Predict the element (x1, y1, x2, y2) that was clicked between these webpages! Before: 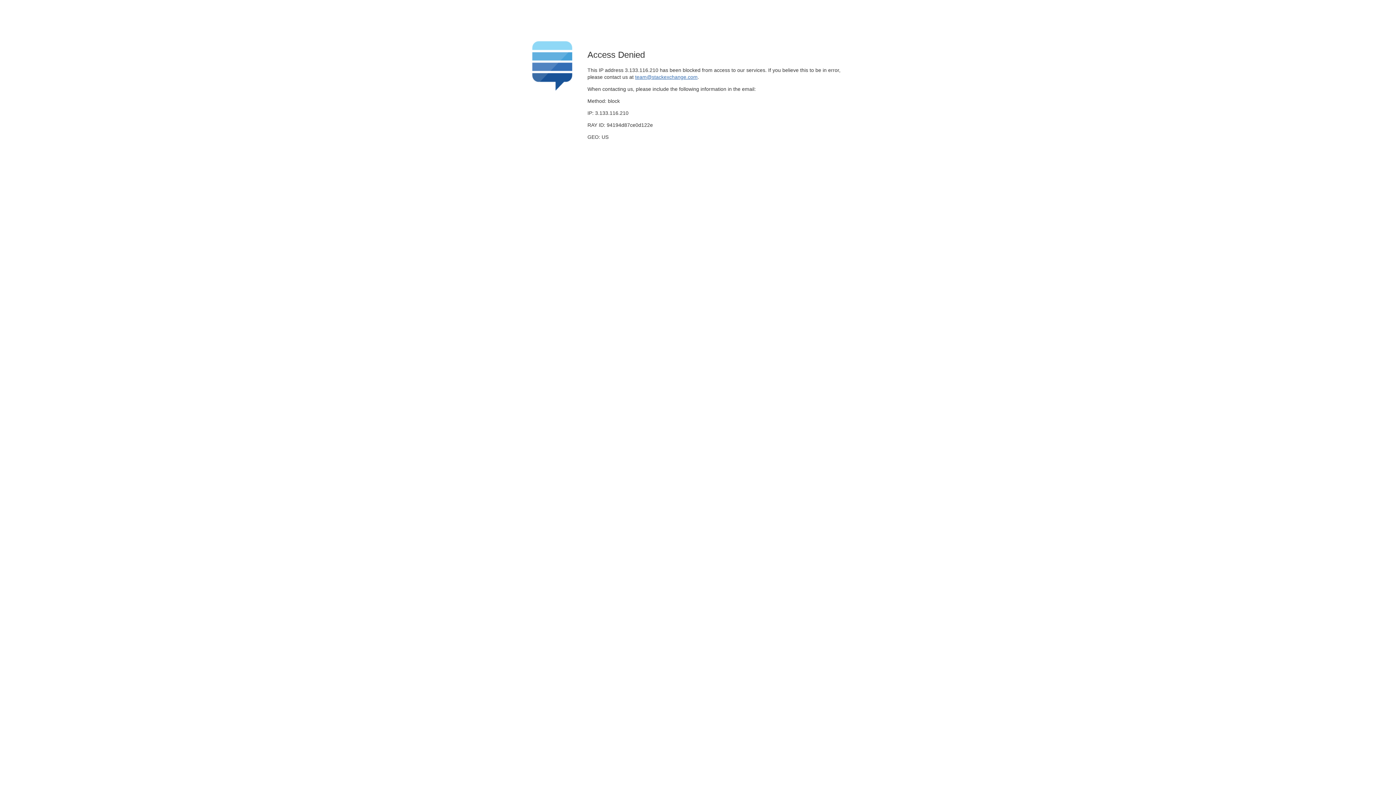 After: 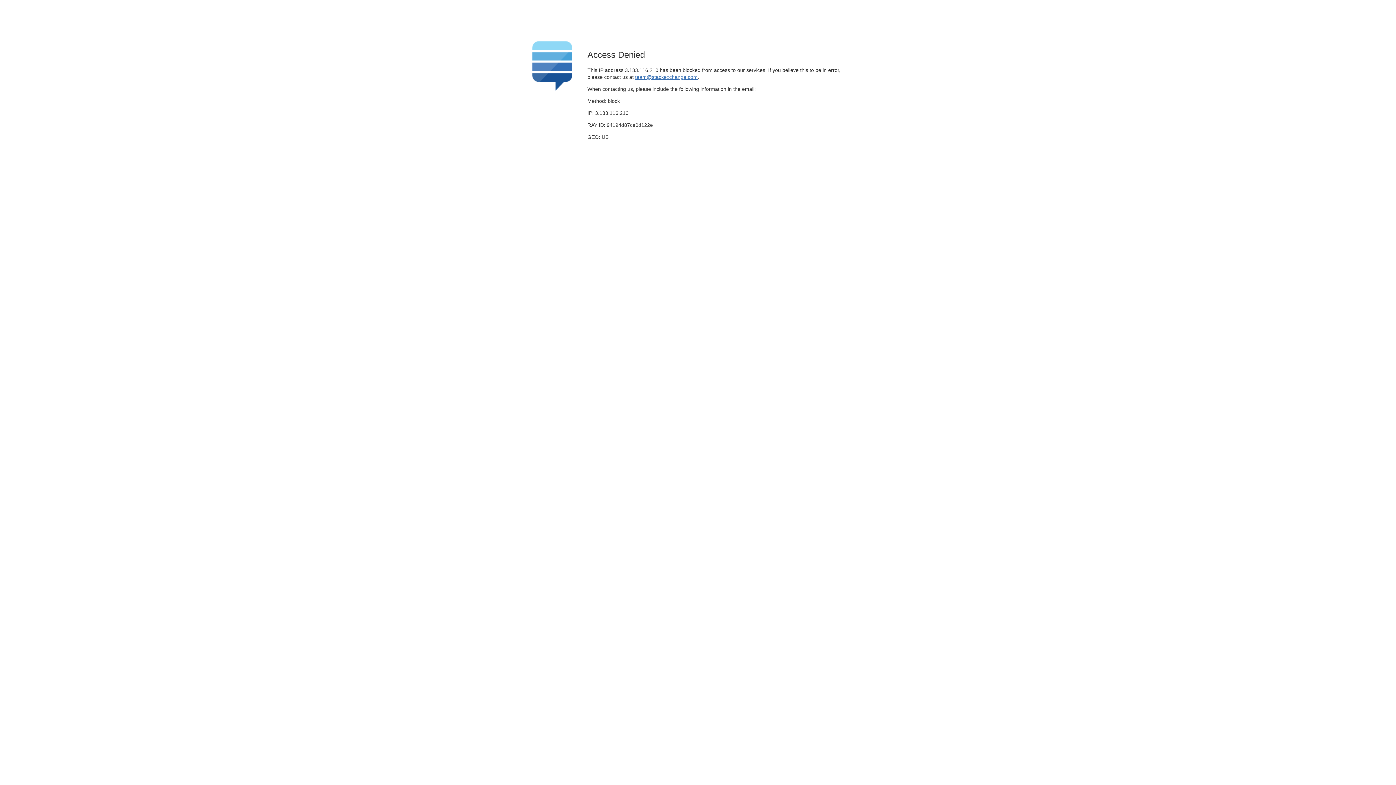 Action: bbox: (635, 74, 697, 79) label: team@stackexchange.com